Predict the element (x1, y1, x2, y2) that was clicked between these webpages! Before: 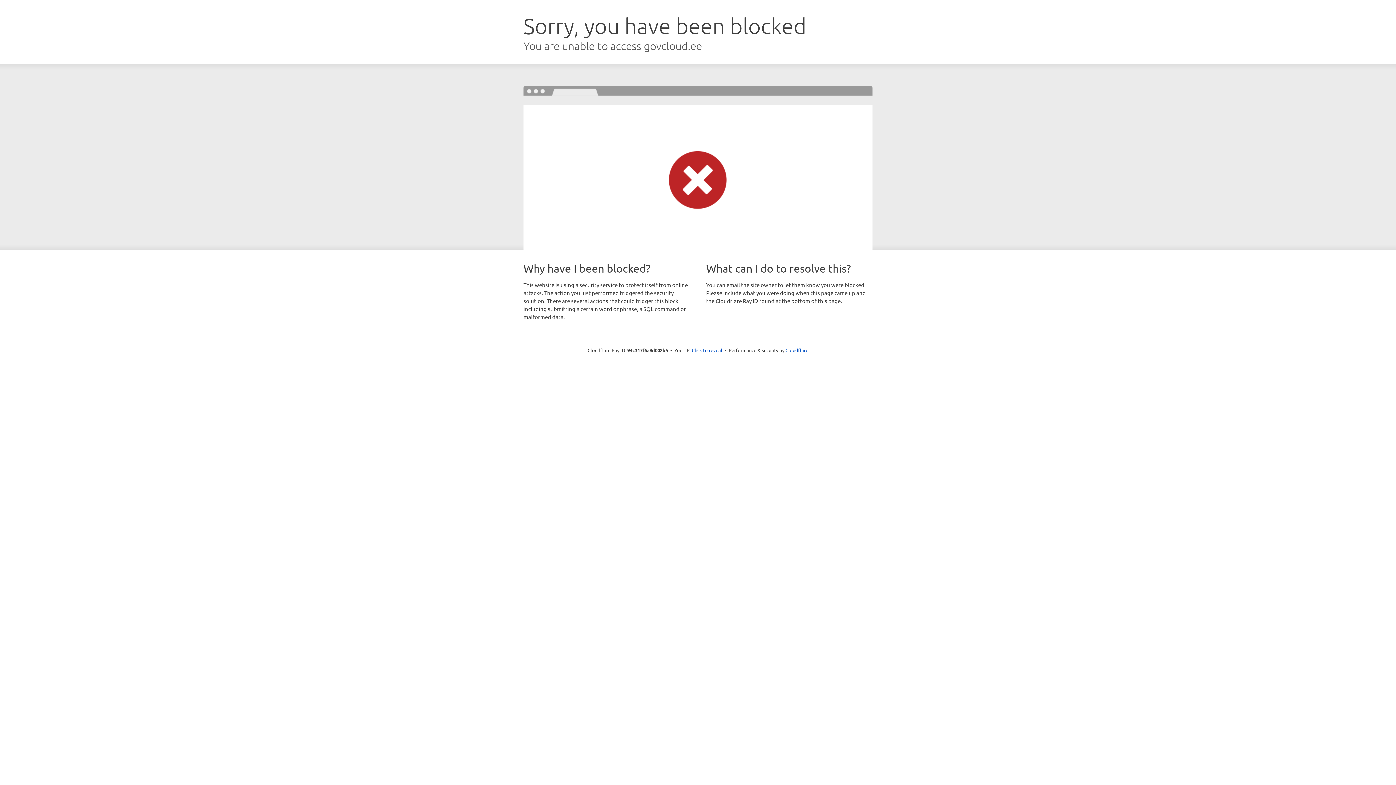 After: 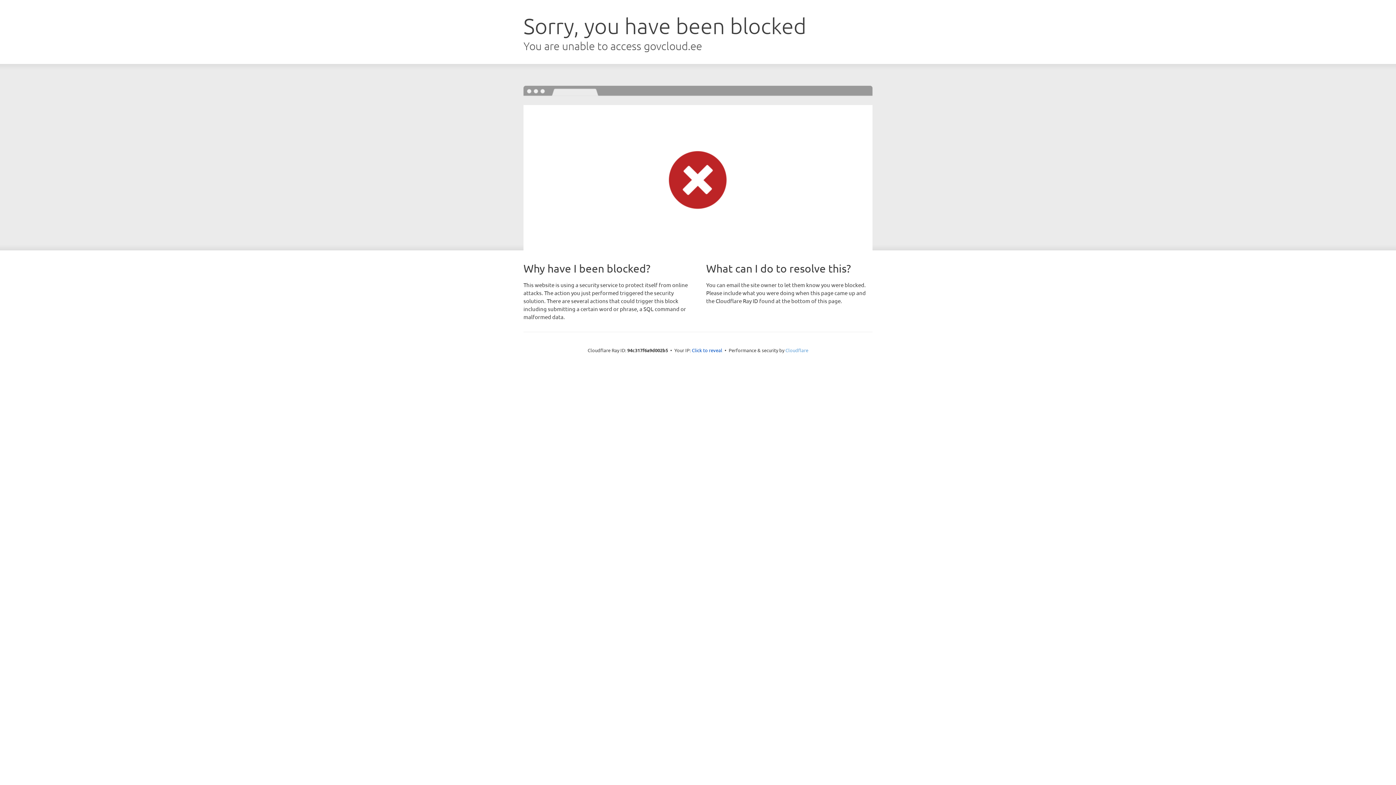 Action: label: Cloudflare bbox: (785, 347, 808, 353)